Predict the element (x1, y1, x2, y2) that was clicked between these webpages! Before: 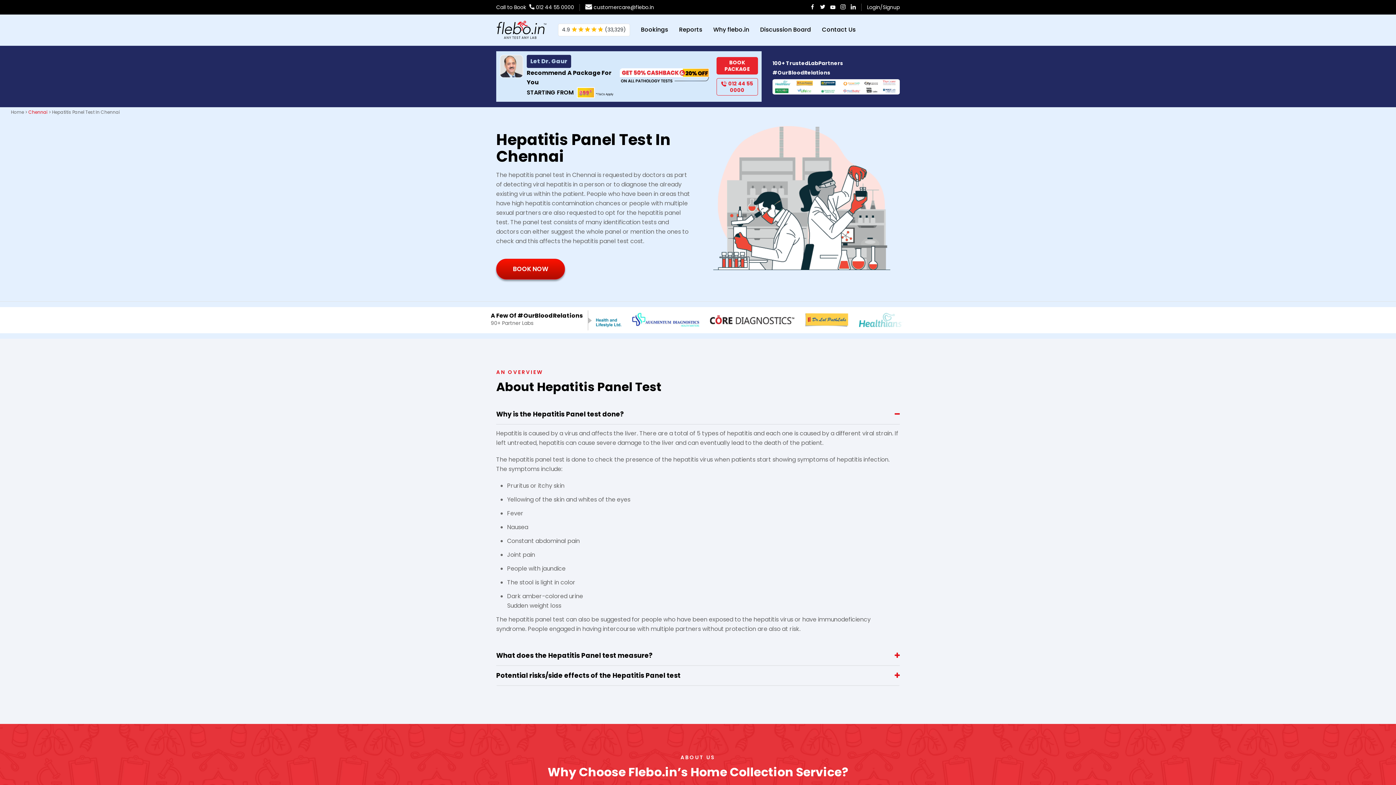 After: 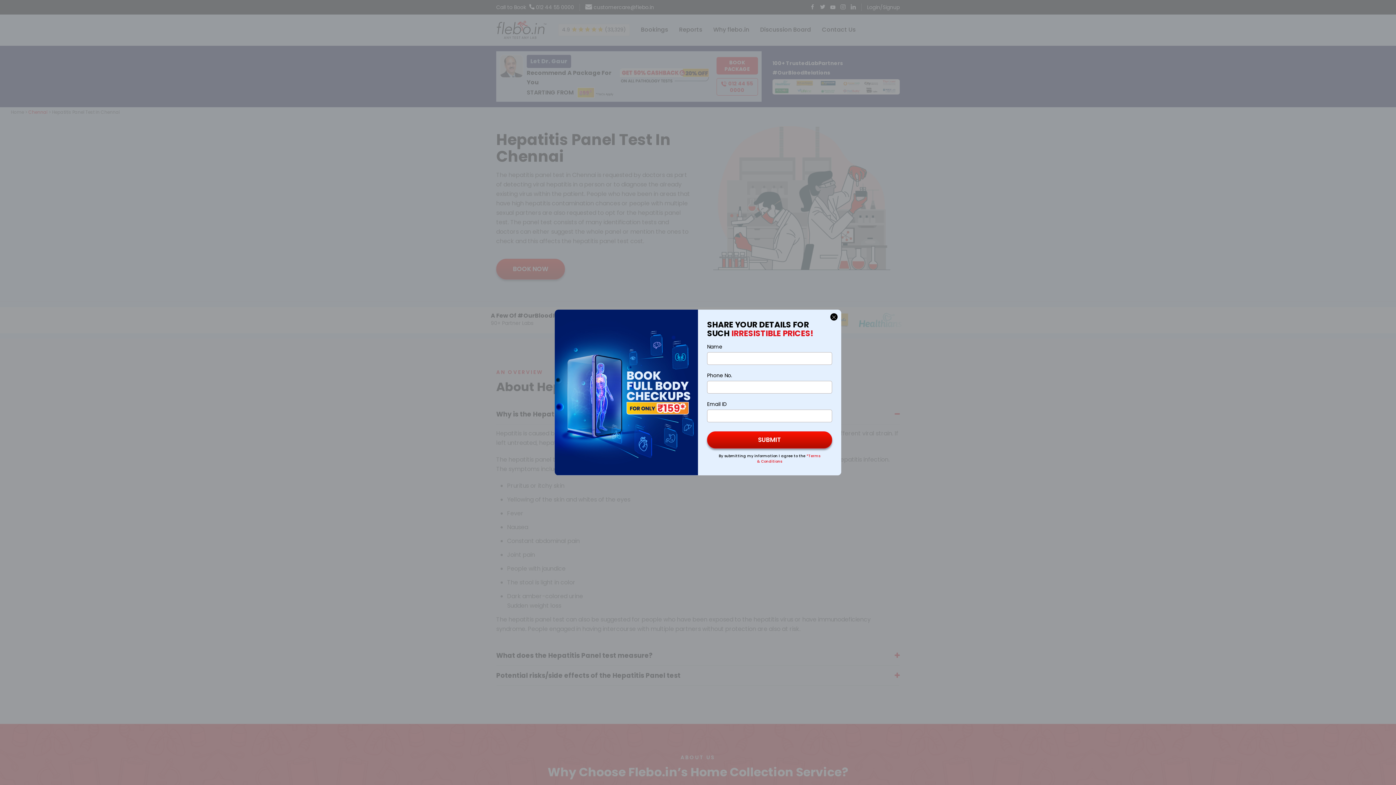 Action: bbox: (850, 3, 856, 10)